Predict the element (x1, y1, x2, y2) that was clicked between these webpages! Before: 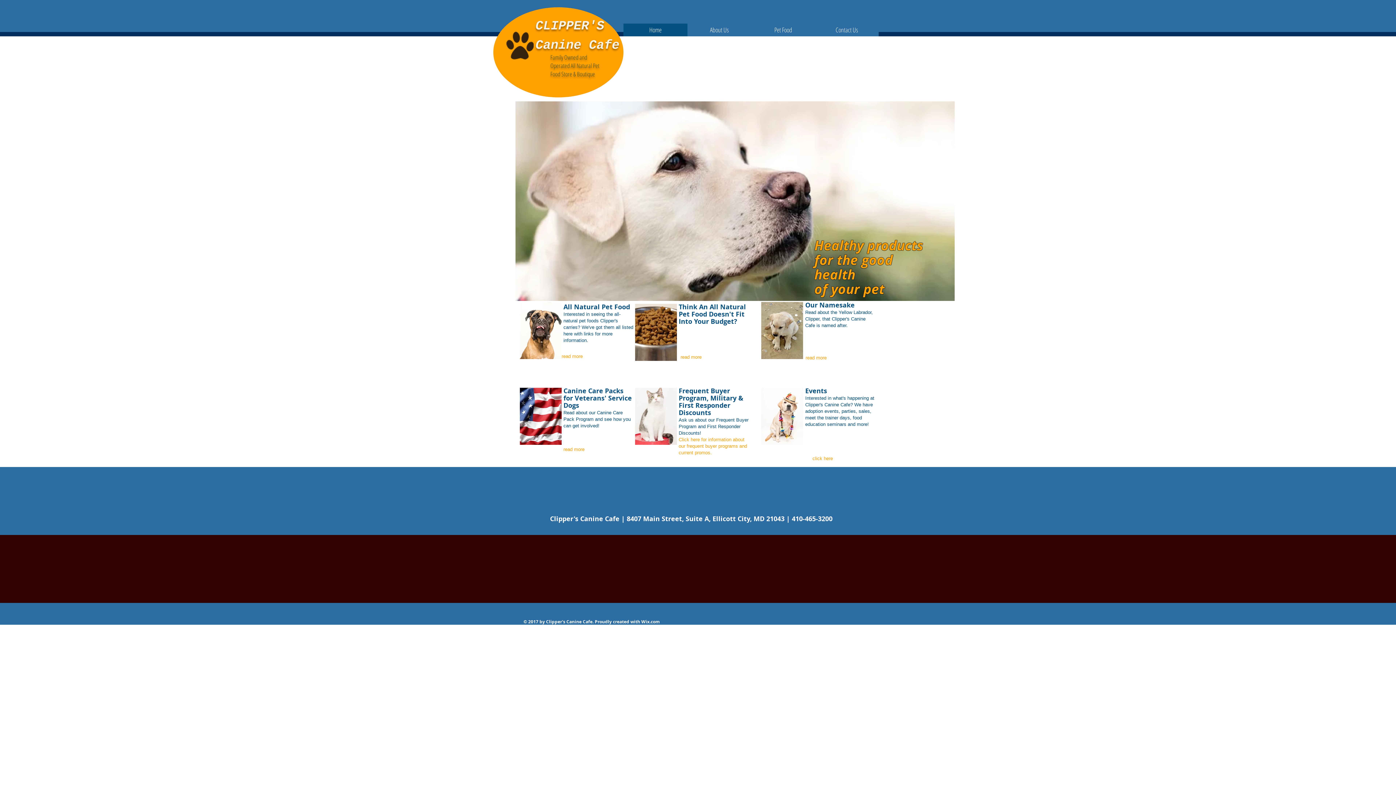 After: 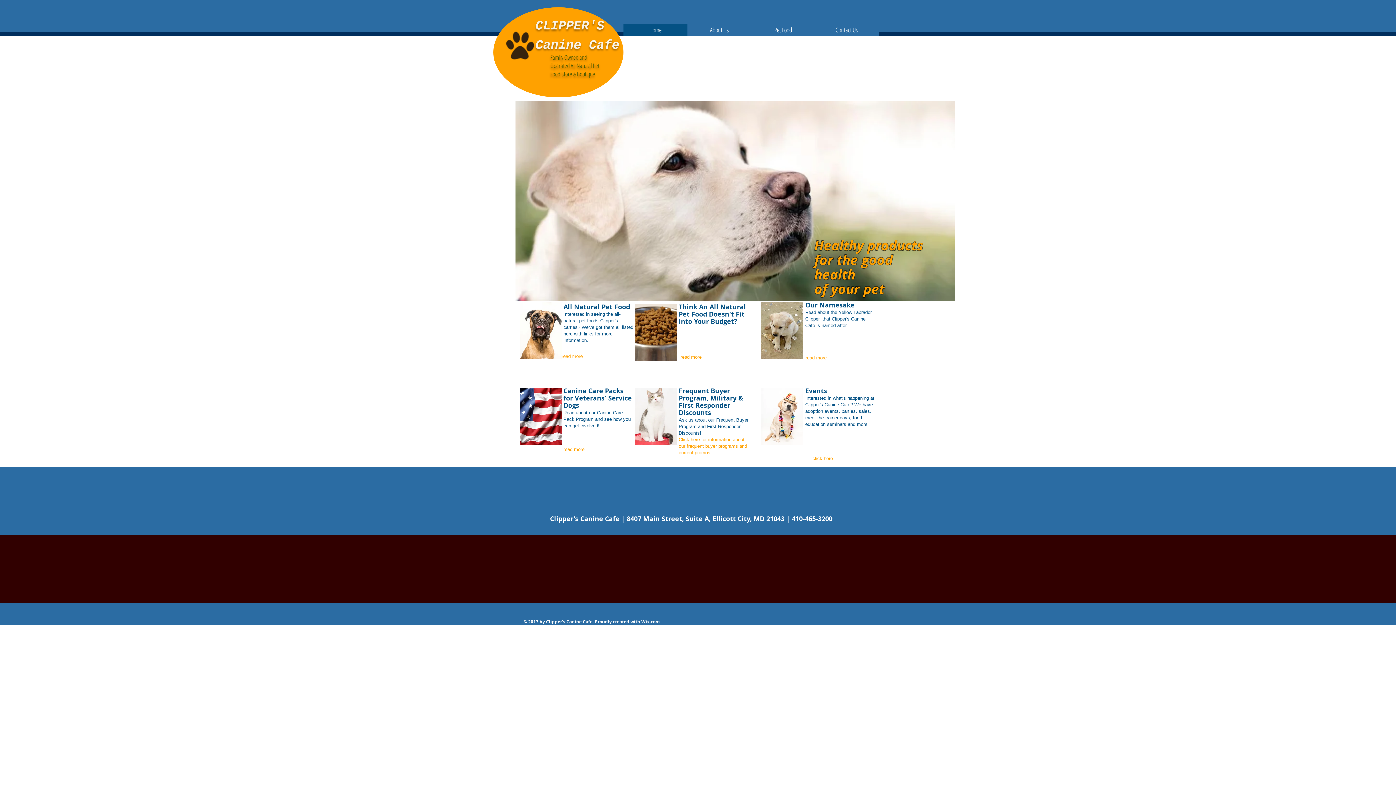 Action: bbox: (792, 572, 818, 580)